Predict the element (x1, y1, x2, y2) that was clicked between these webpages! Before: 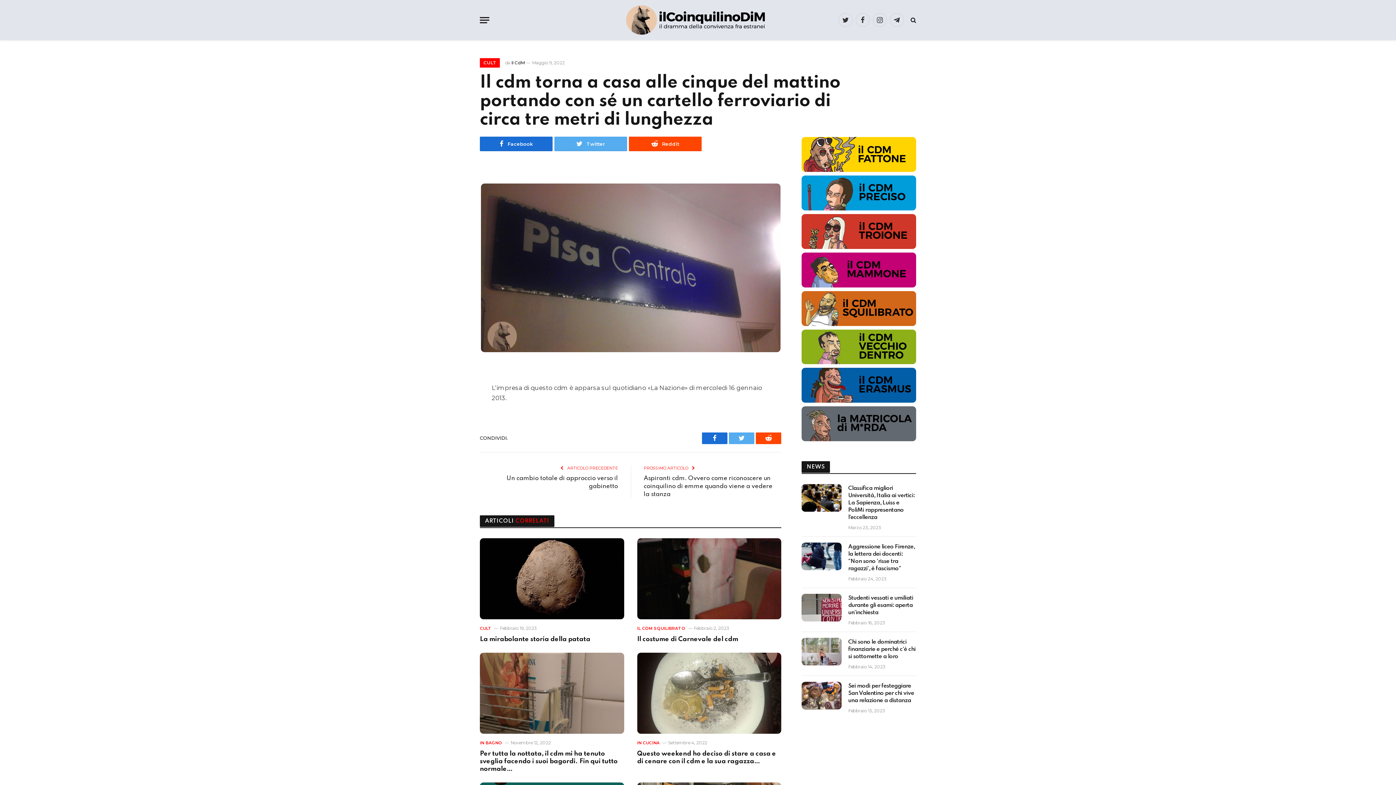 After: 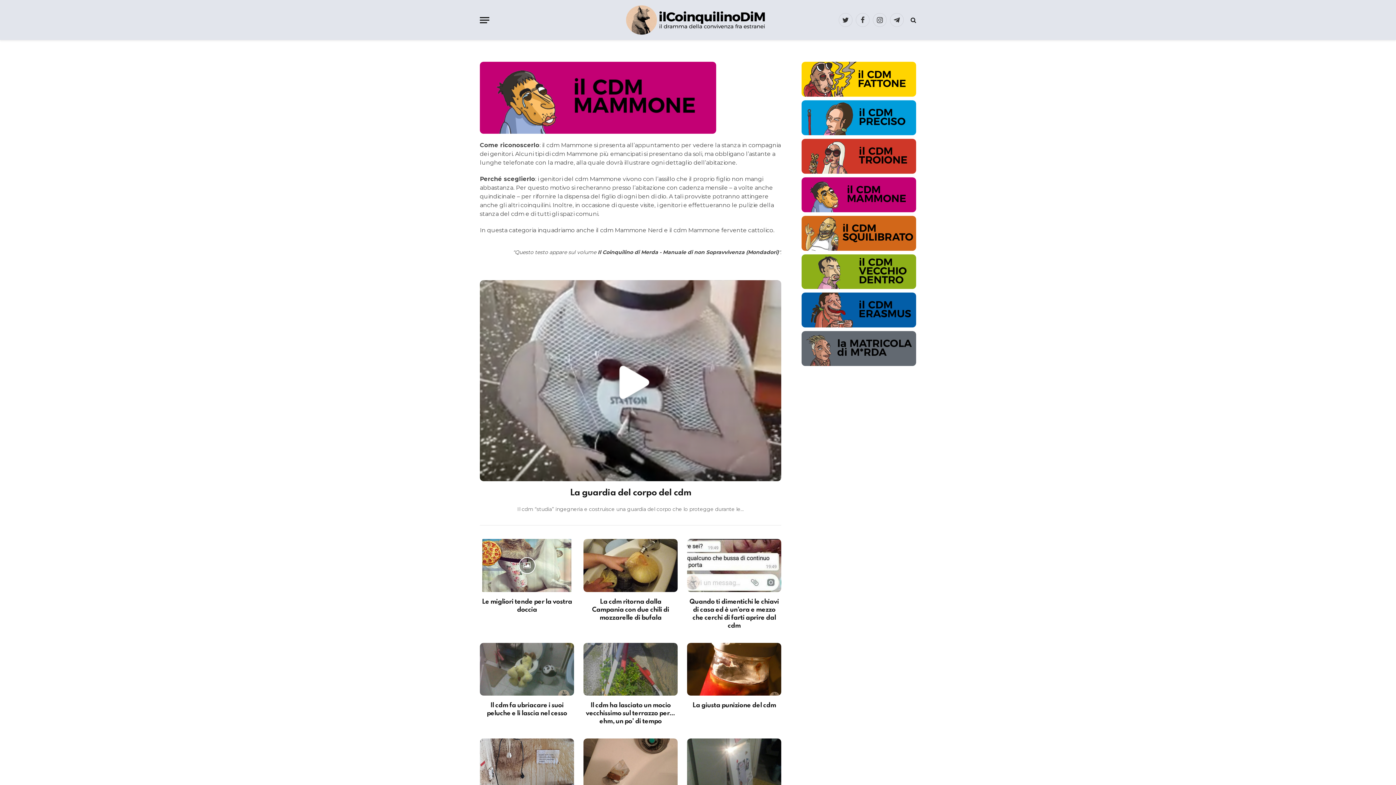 Action: bbox: (801, 252, 916, 287)